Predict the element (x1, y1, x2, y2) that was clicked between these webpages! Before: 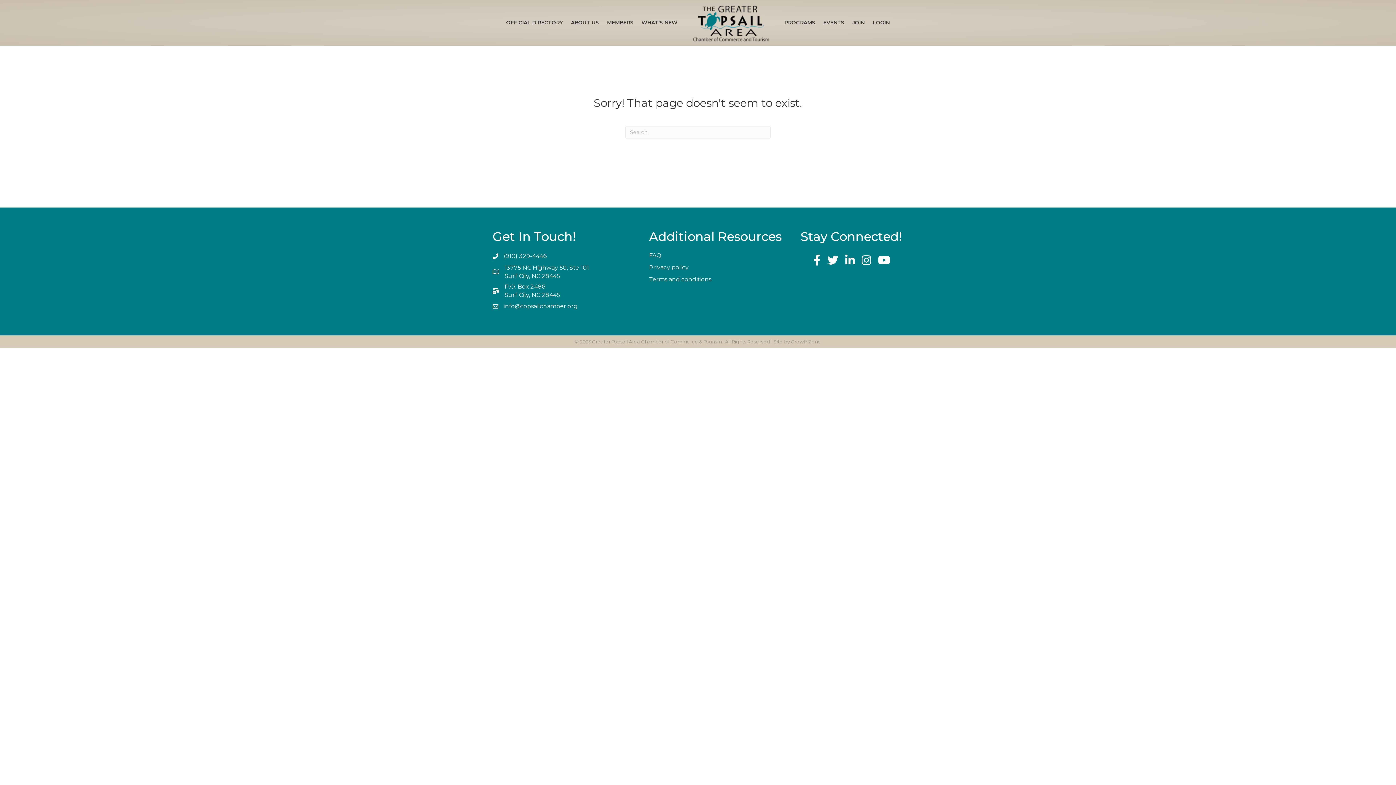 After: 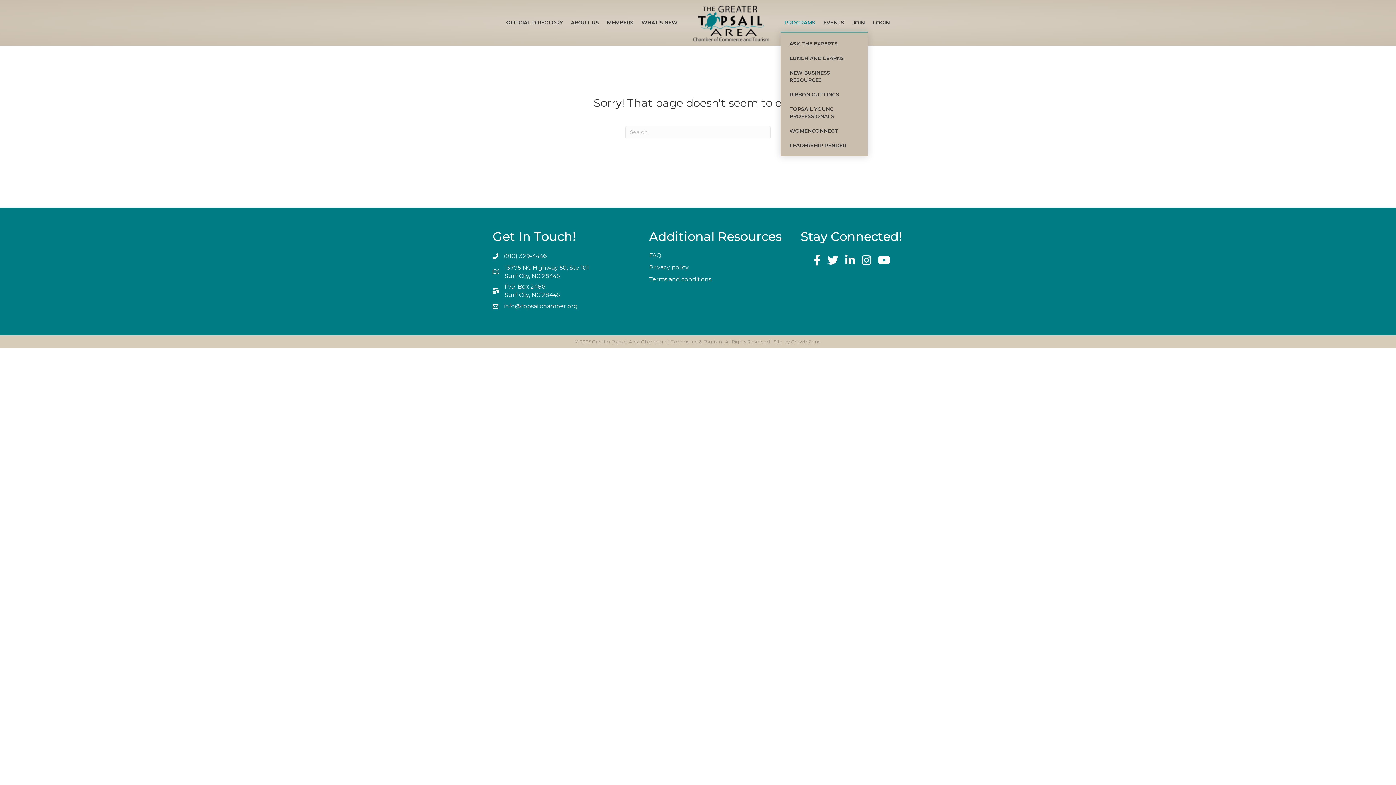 Action: bbox: (780, 13, 819, 31) label: PROGRAMS